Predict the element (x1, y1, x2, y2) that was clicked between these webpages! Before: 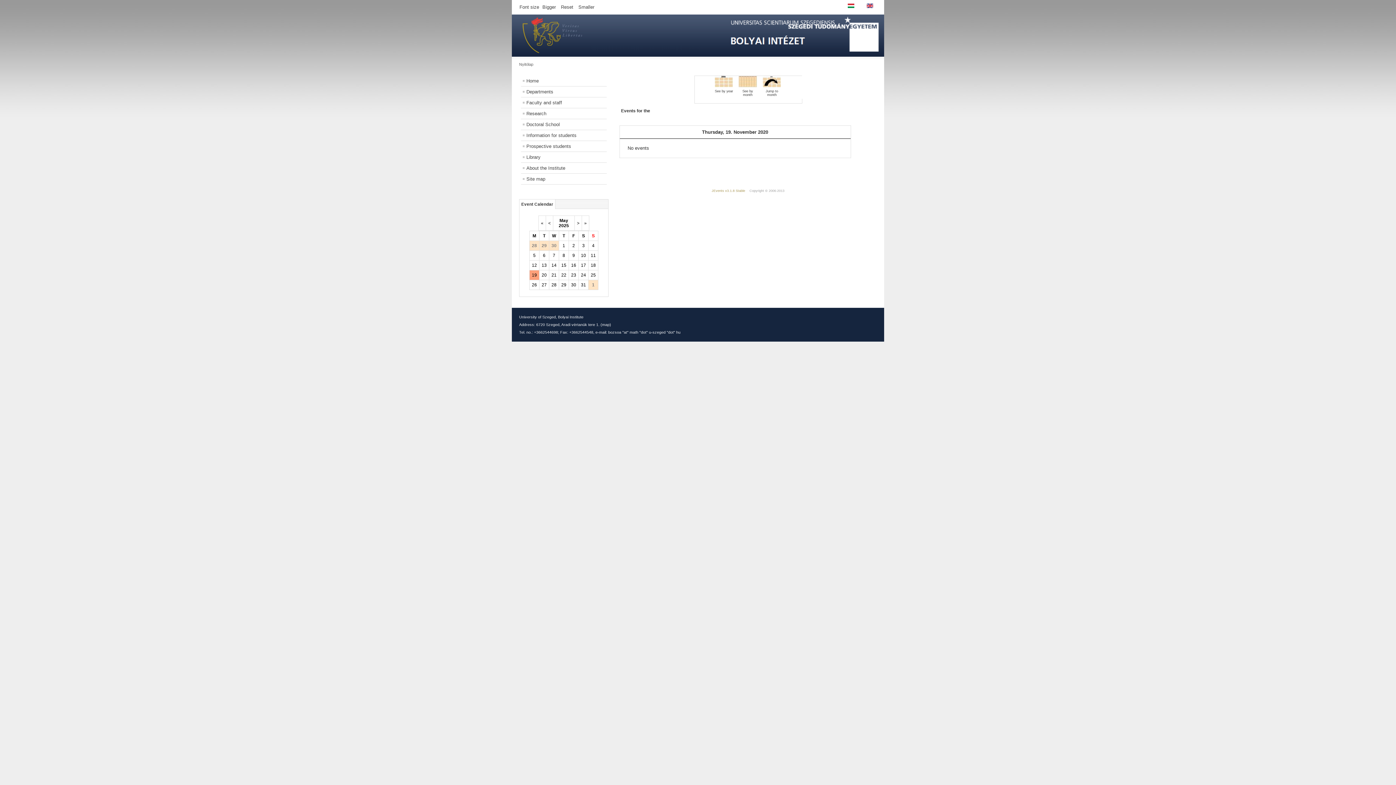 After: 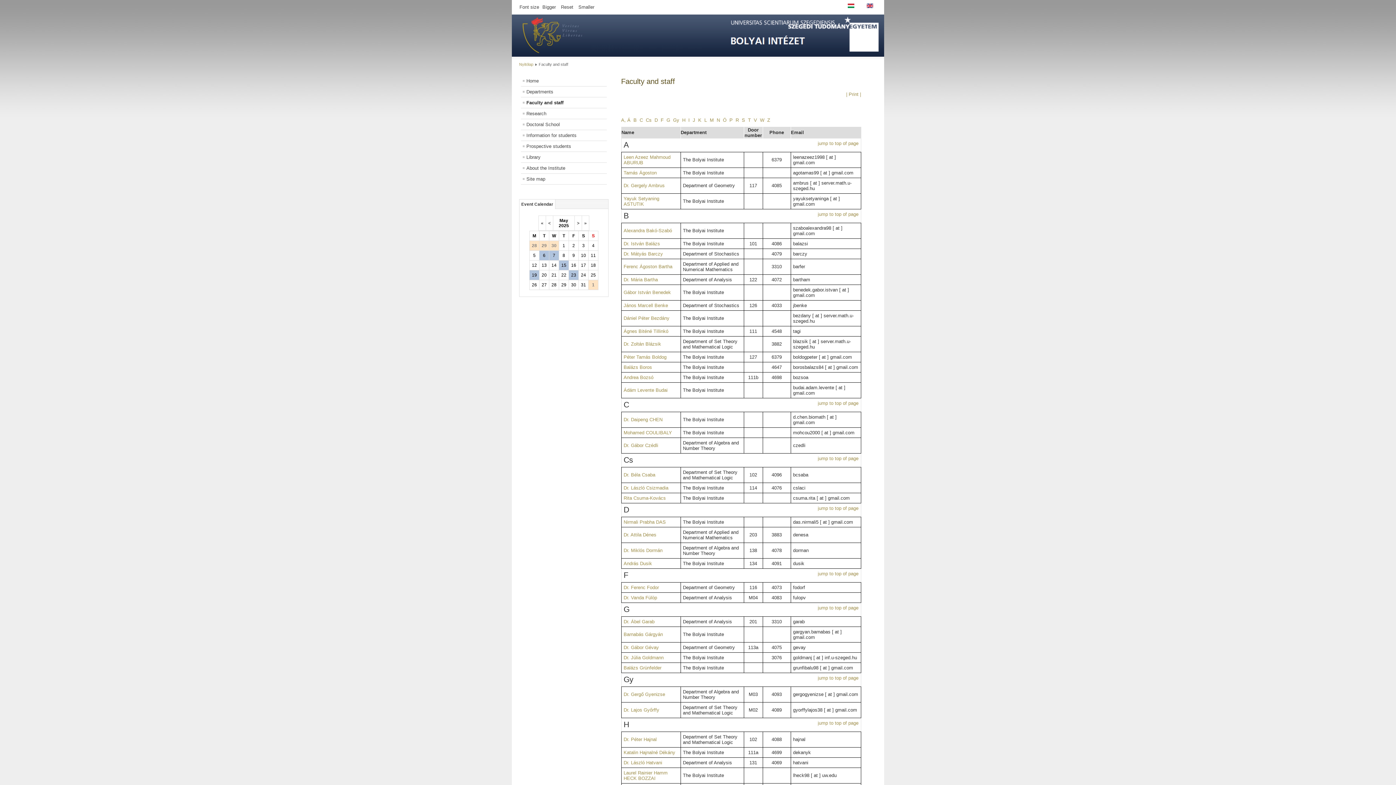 Action: label: Faculty and staff bbox: (521, 97, 606, 108)